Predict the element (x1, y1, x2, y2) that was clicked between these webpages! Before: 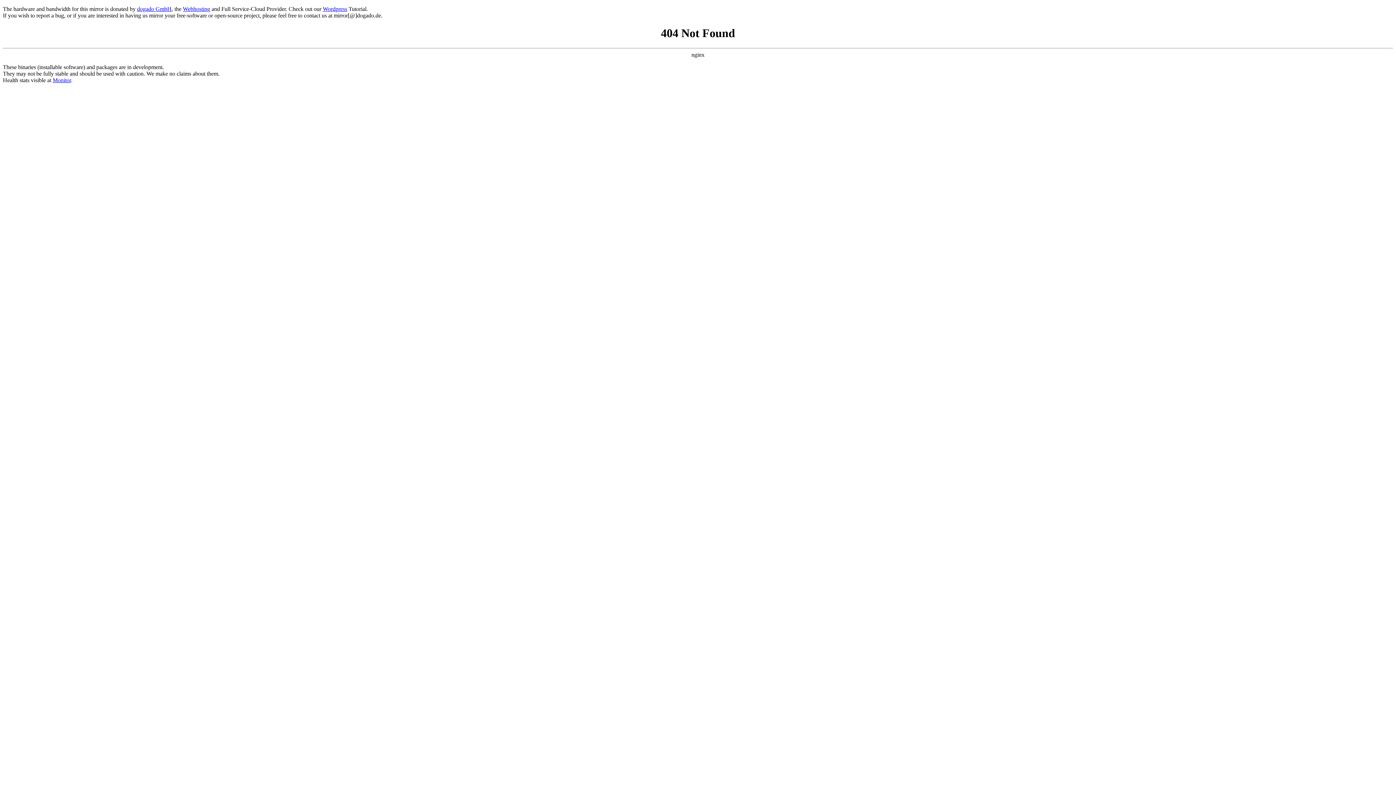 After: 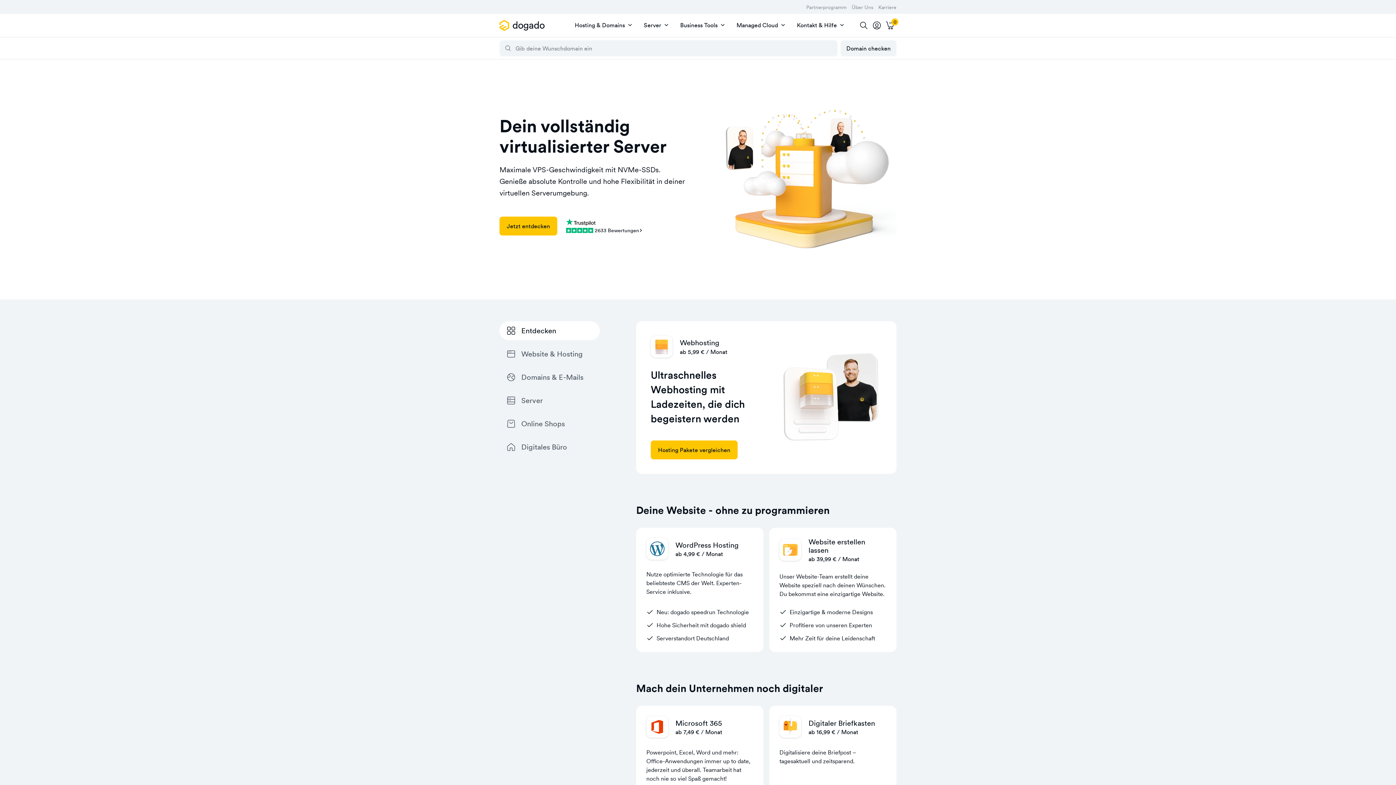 Action: bbox: (137, 5, 171, 12) label: dogado GmbH